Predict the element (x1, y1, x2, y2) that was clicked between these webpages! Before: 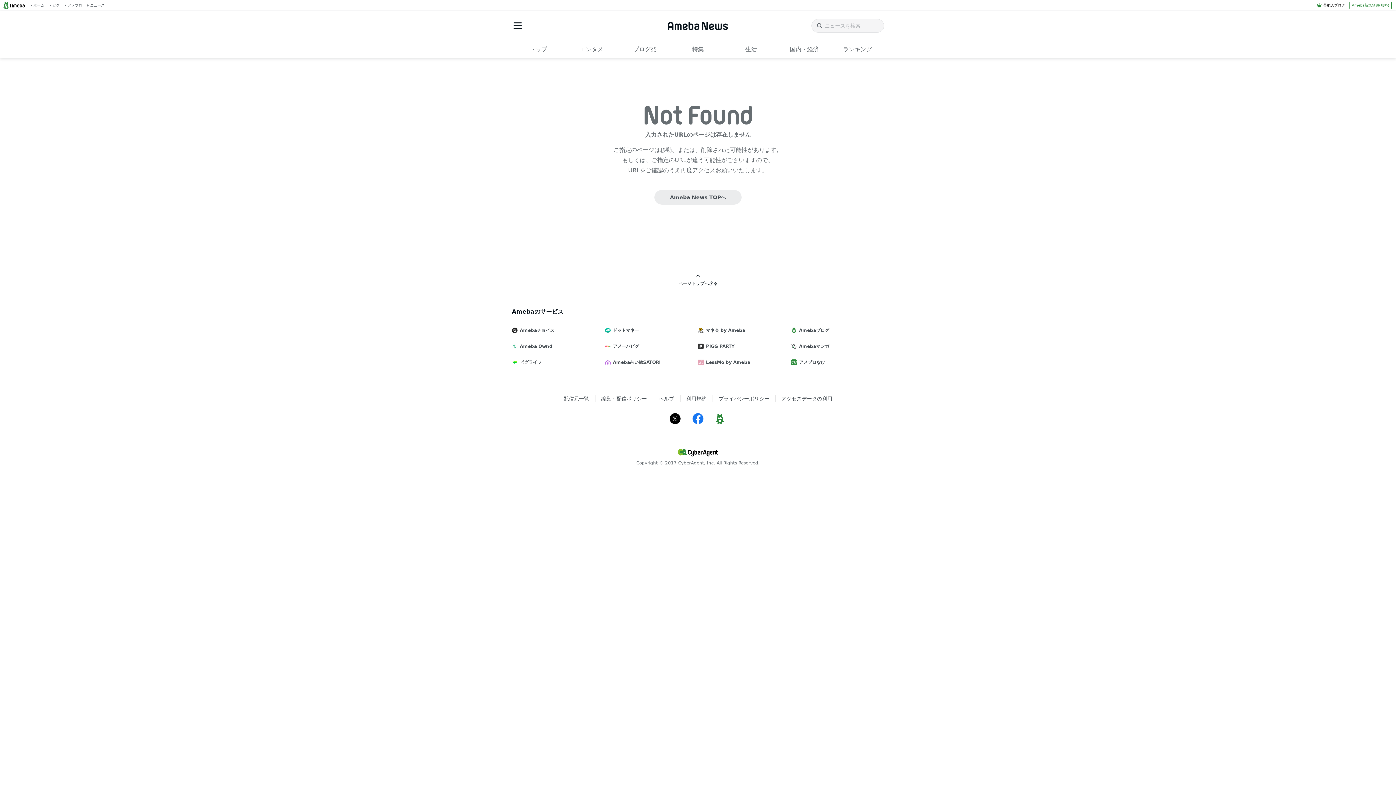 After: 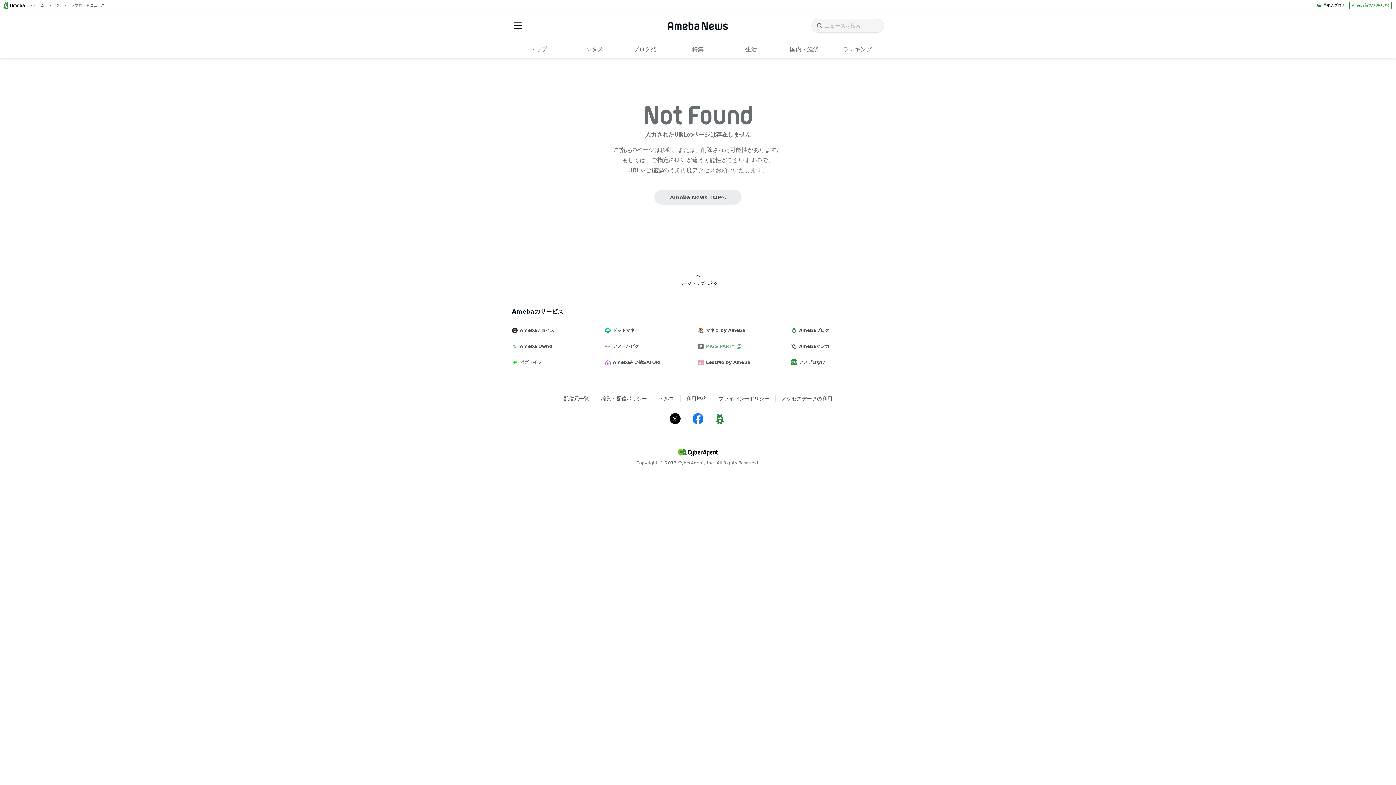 Action: bbox: (698, 338, 791, 354) label: PIGG PARTY